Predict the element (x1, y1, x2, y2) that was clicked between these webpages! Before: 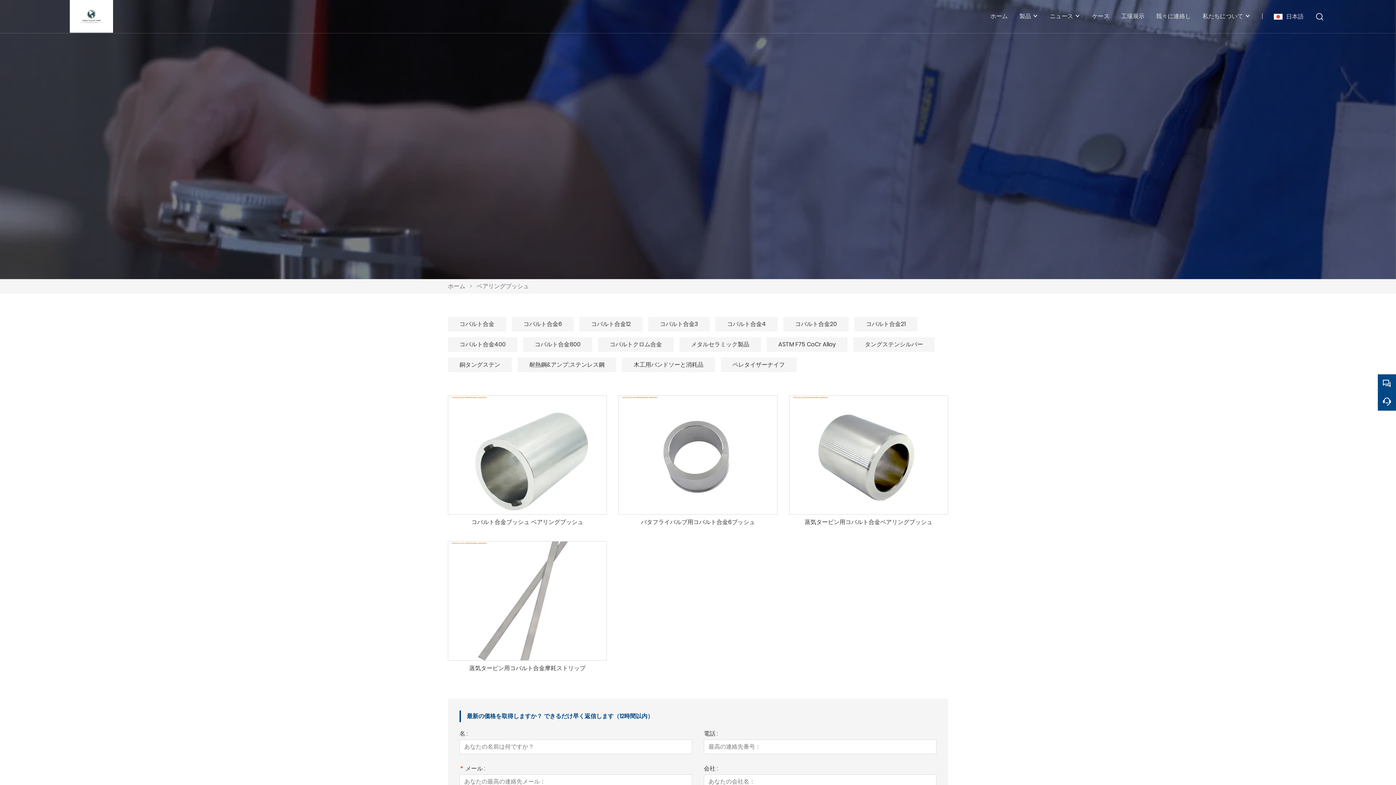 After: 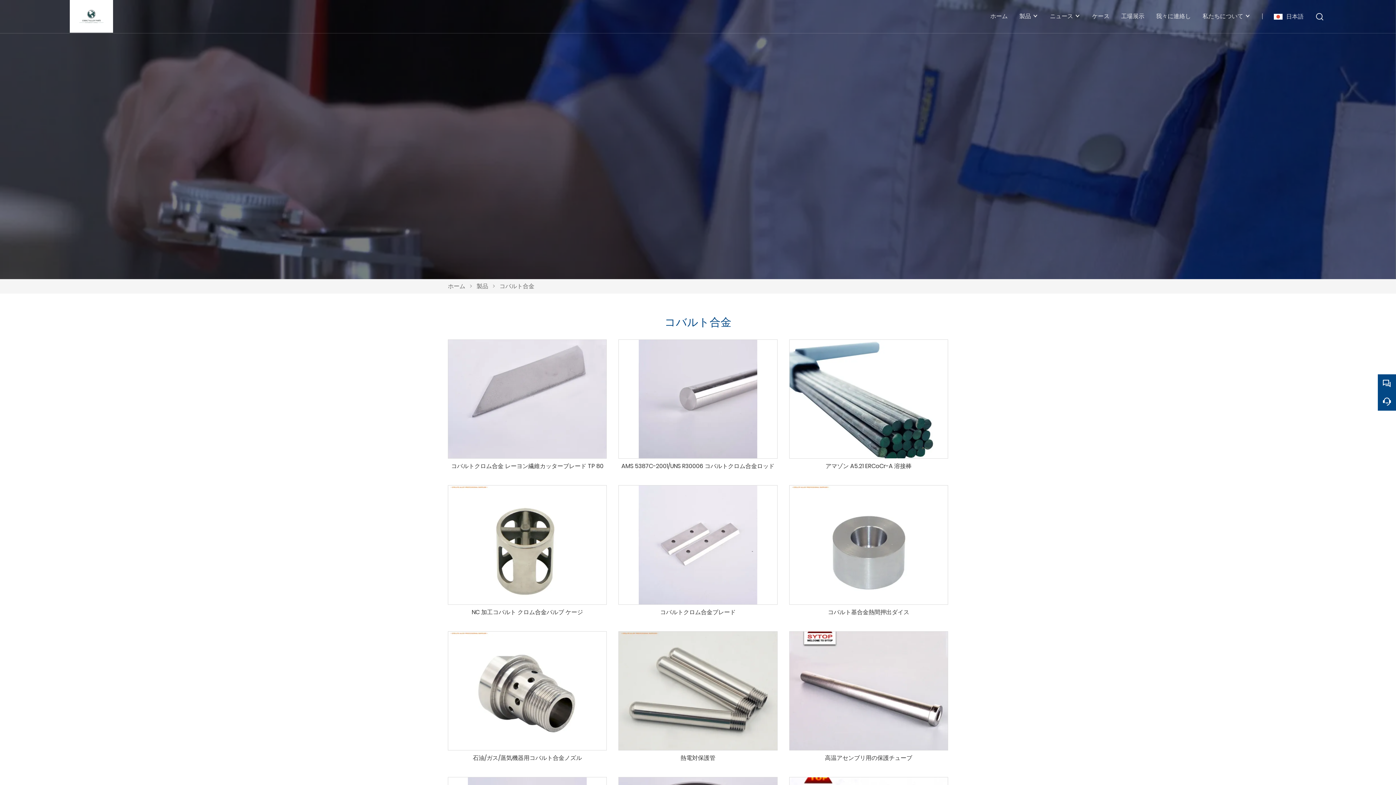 Action: label: コバルト合金 bbox: (448, 317, 506, 331)